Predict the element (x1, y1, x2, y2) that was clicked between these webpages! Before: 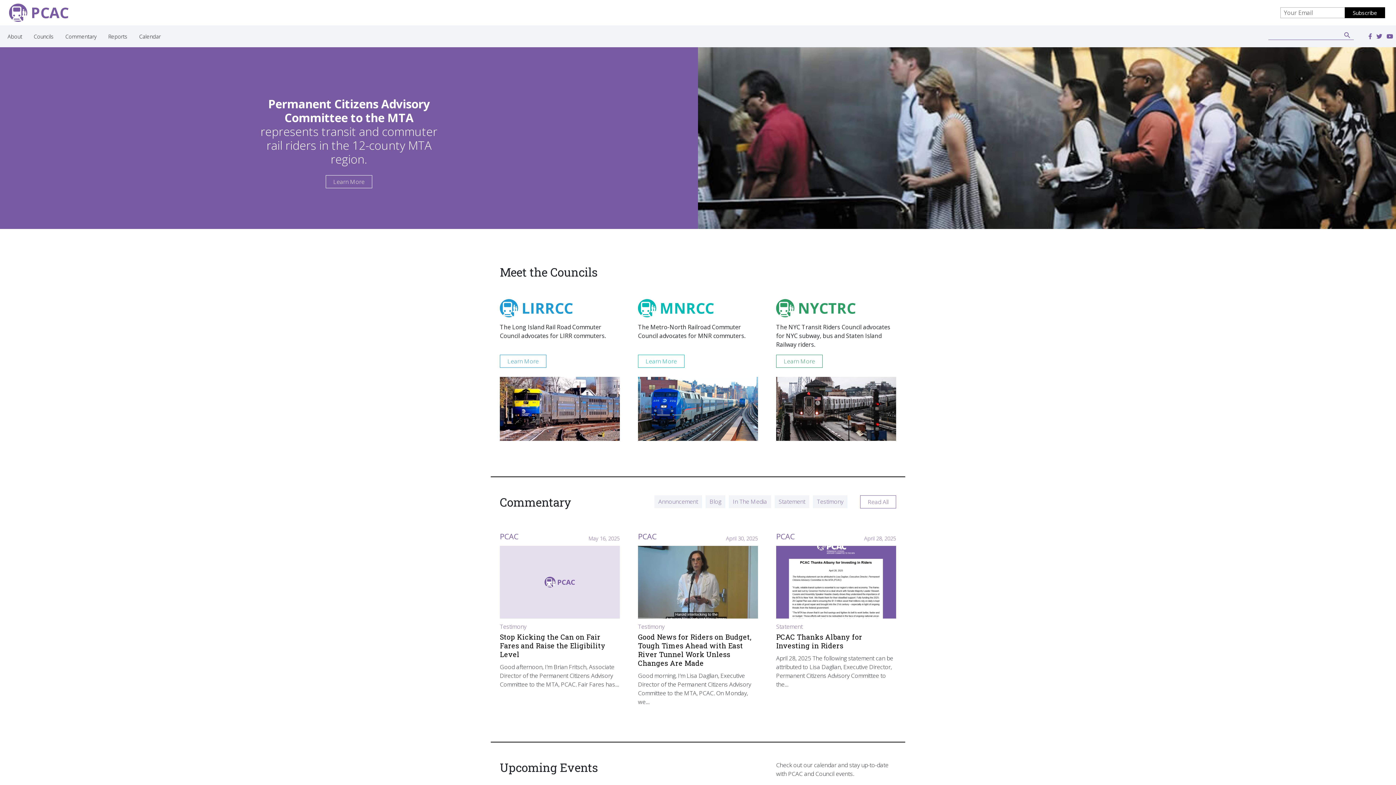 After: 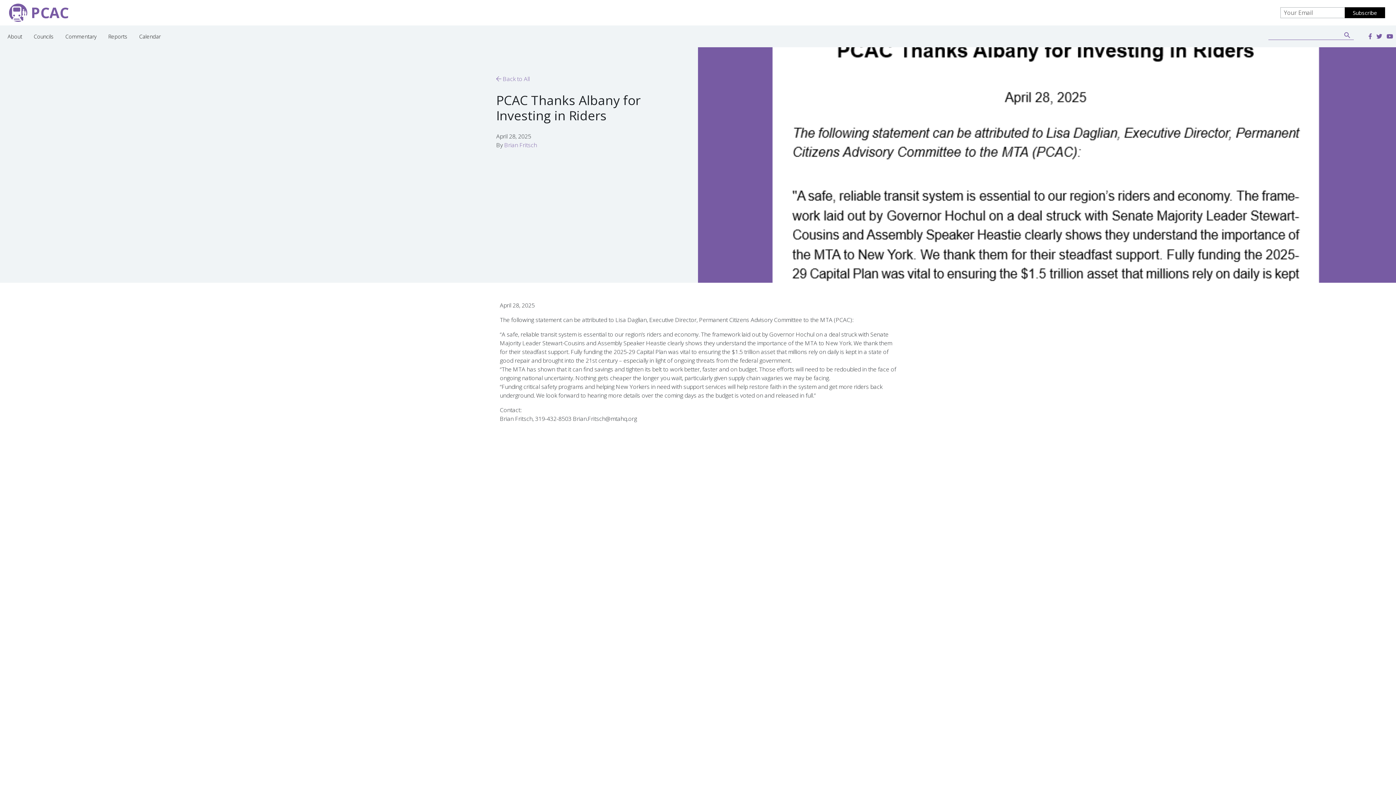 Action: bbox: (776, 632, 862, 650) label: PCAC Thanks Albany for Investing in Riders